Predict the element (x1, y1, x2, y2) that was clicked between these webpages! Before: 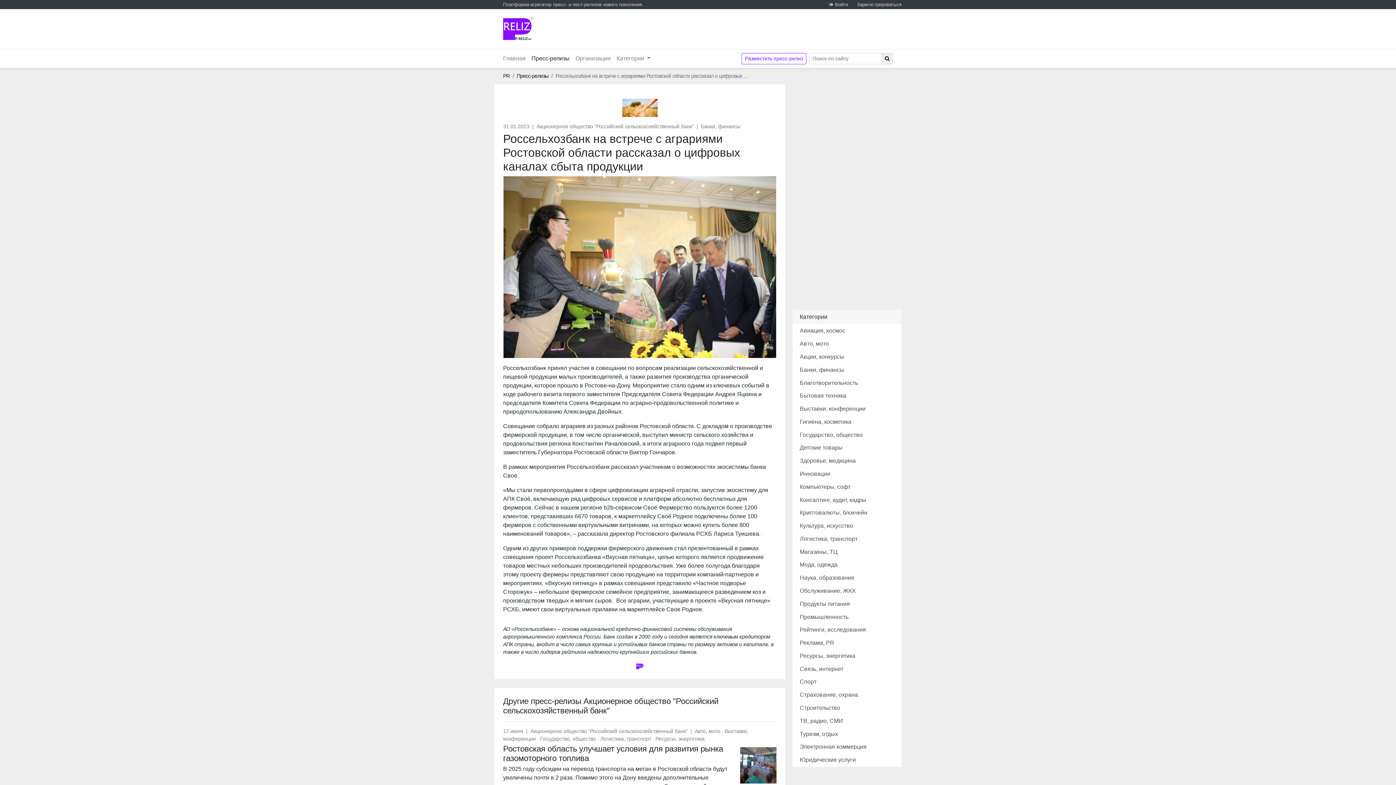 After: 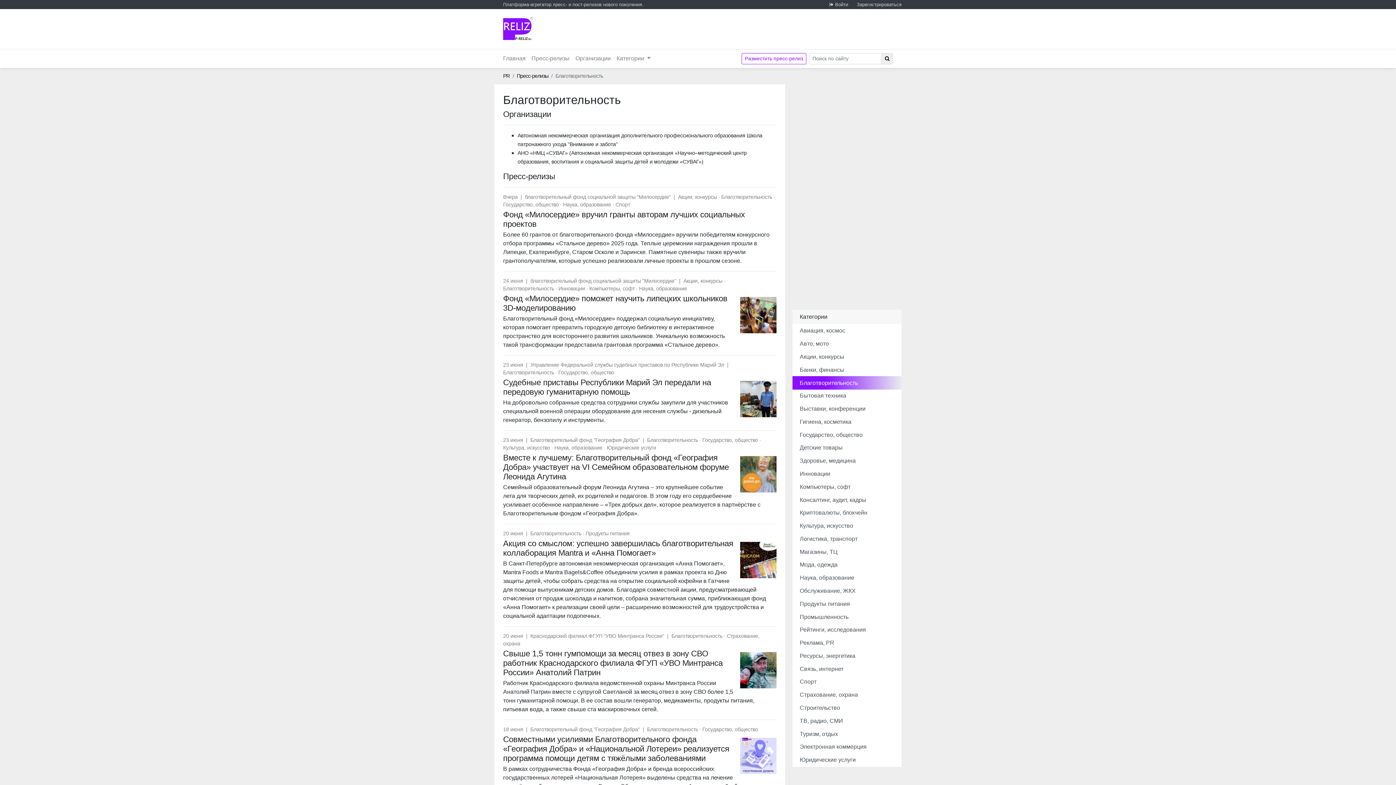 Action: label: Благотворительность bbox: (792, 376, 901, 389)